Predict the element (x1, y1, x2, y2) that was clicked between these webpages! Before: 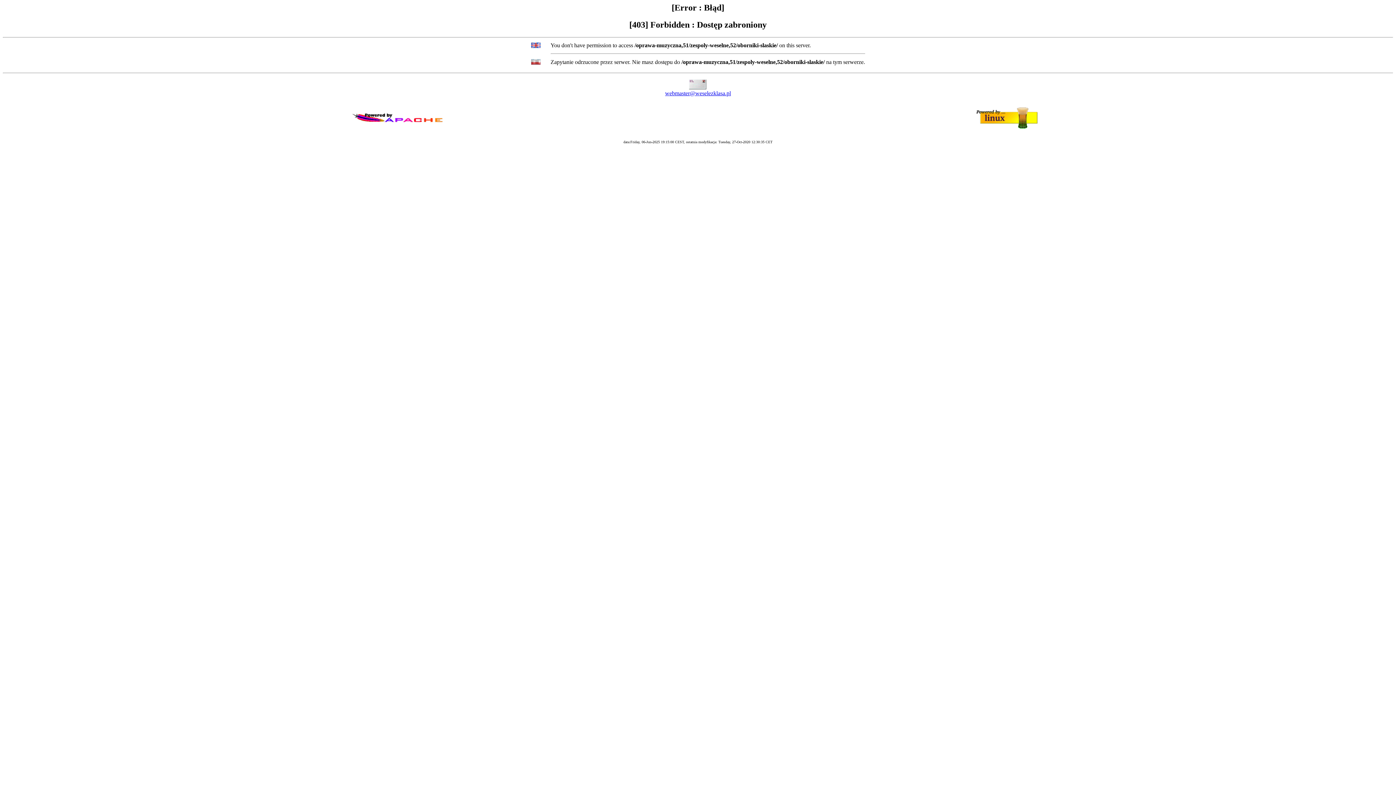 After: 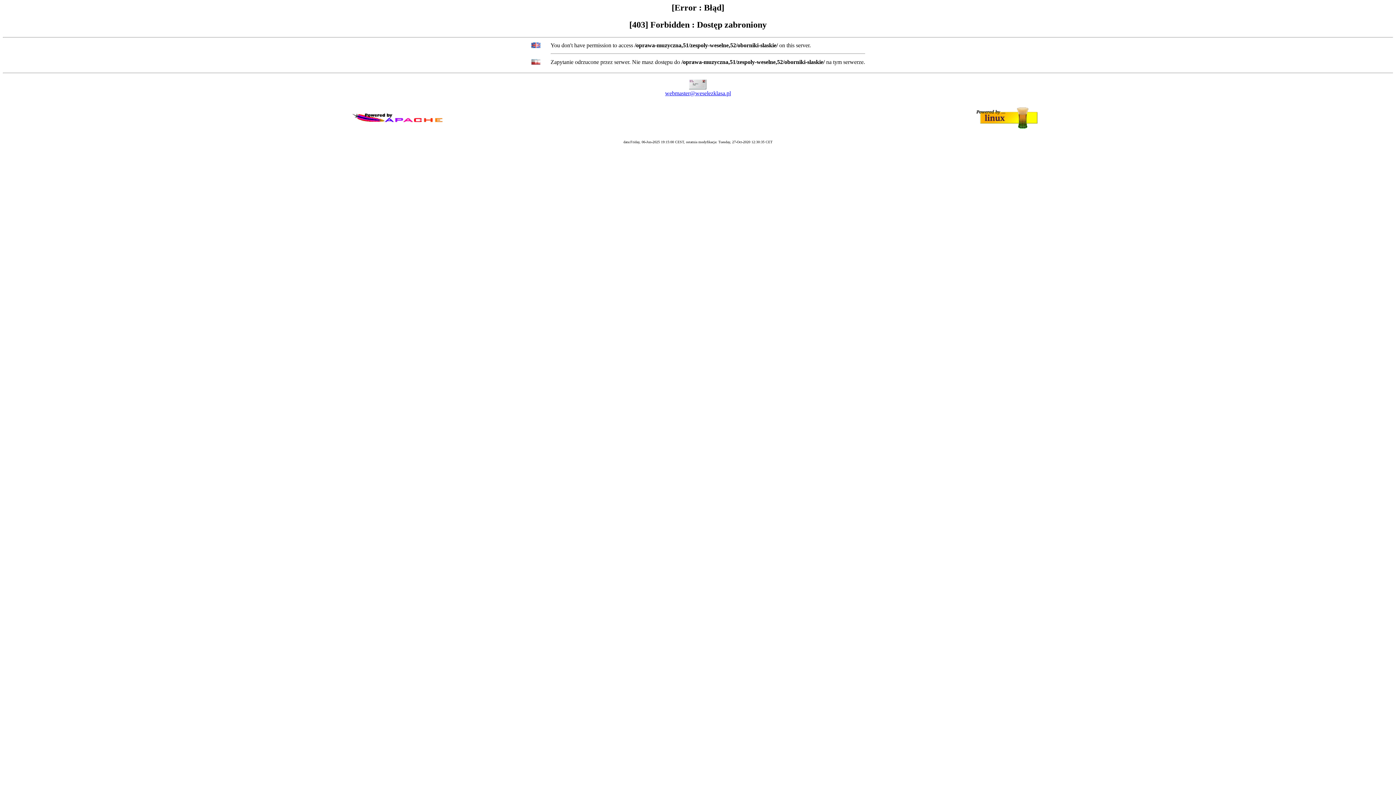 Action: bbox: (665, 90, 731, 96) label: webmaster@weselezklasa.pl